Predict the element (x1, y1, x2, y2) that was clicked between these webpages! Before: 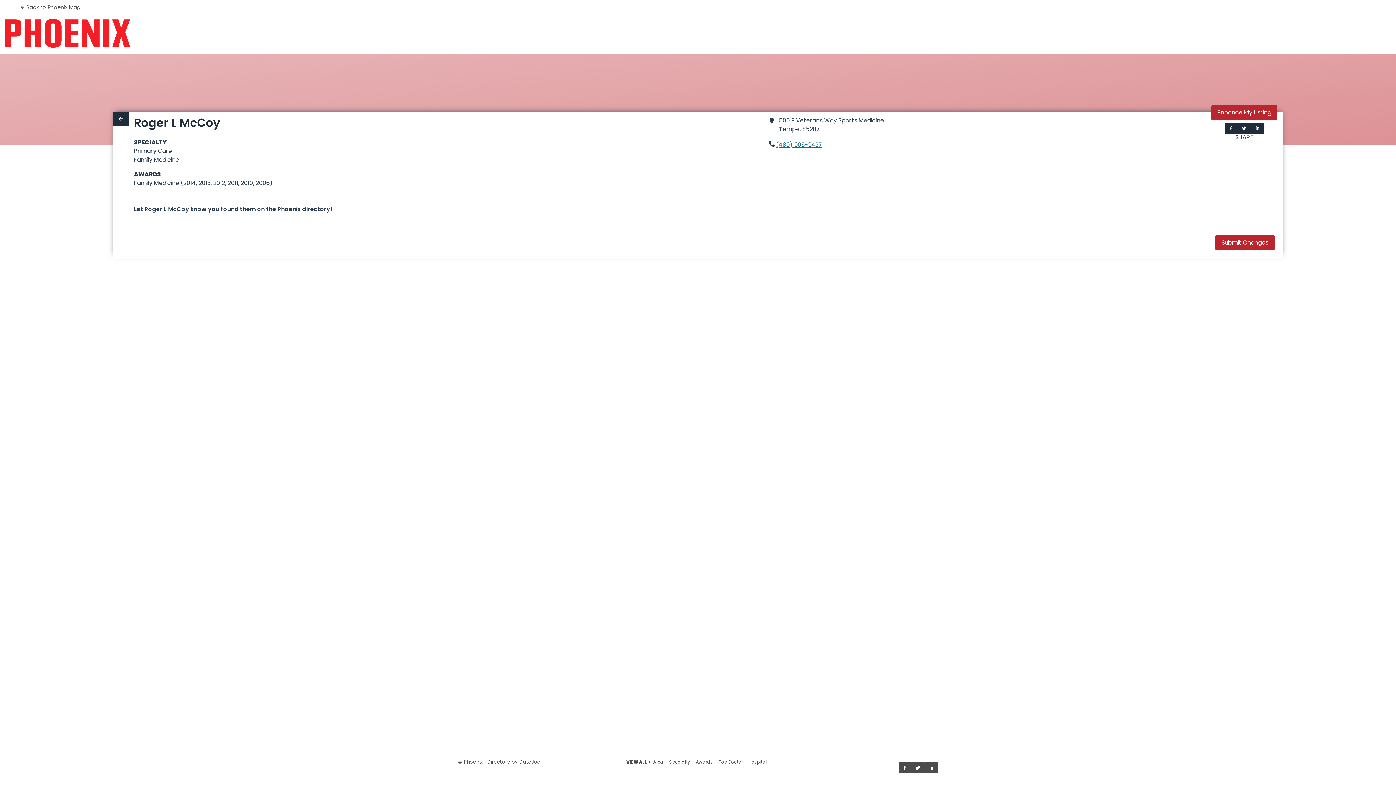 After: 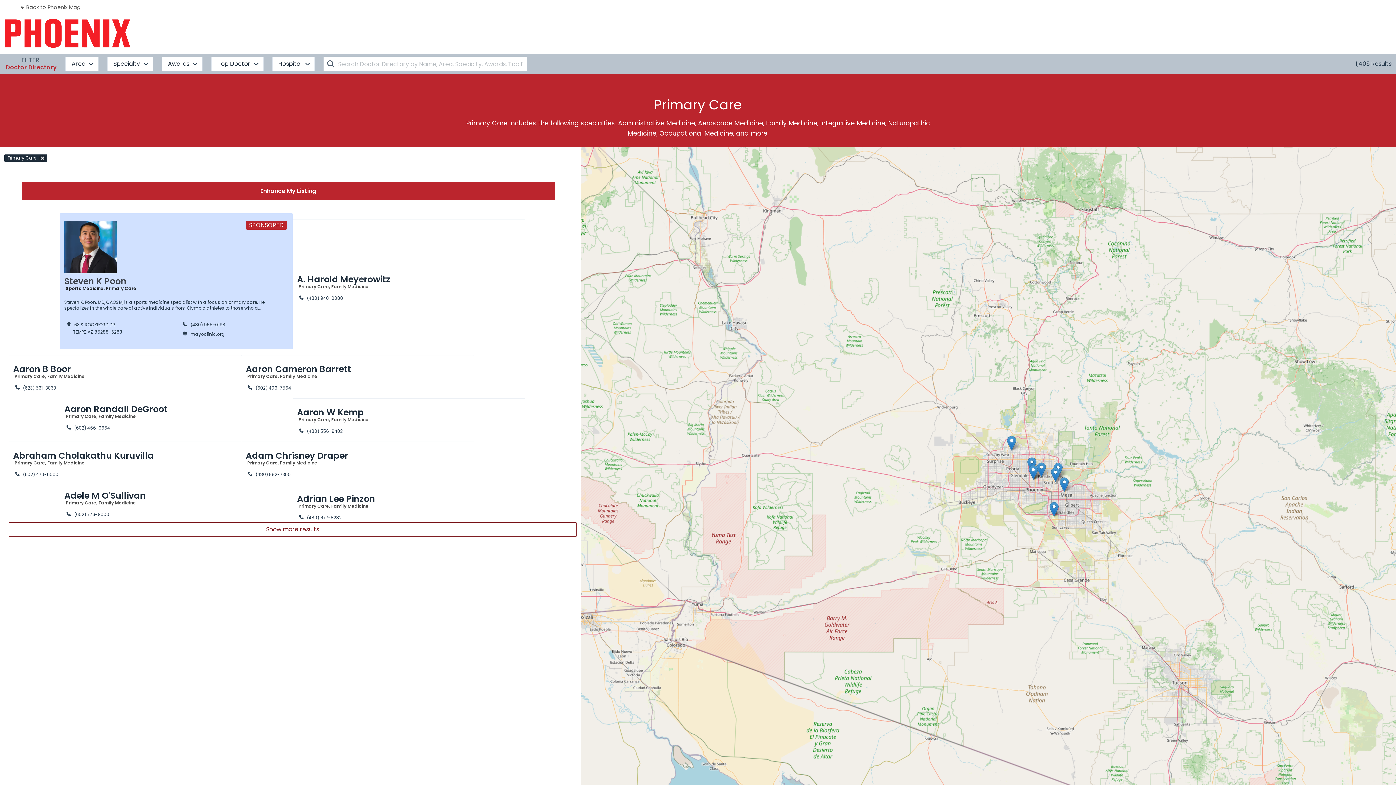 Action: label: Primary Care bbox: (133, 146, 172, 155)